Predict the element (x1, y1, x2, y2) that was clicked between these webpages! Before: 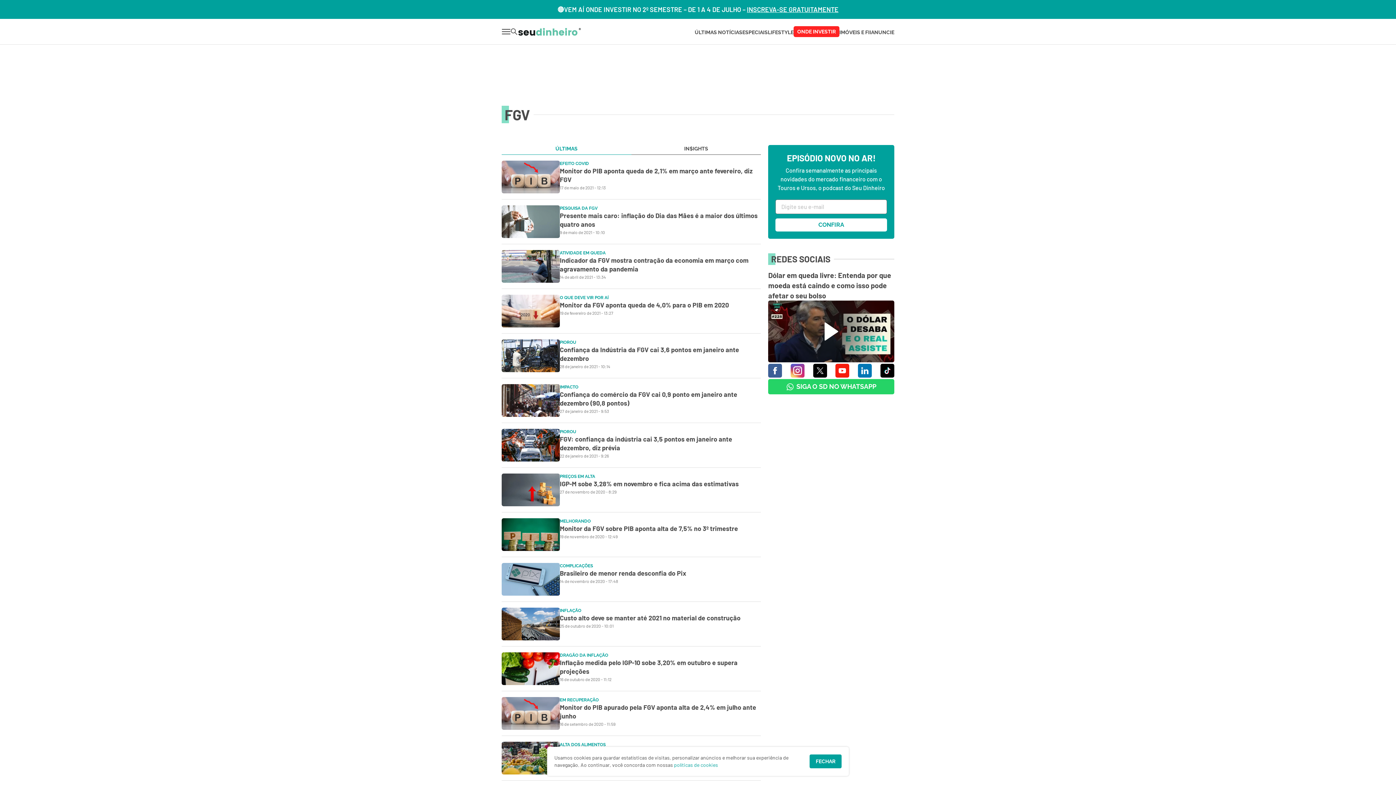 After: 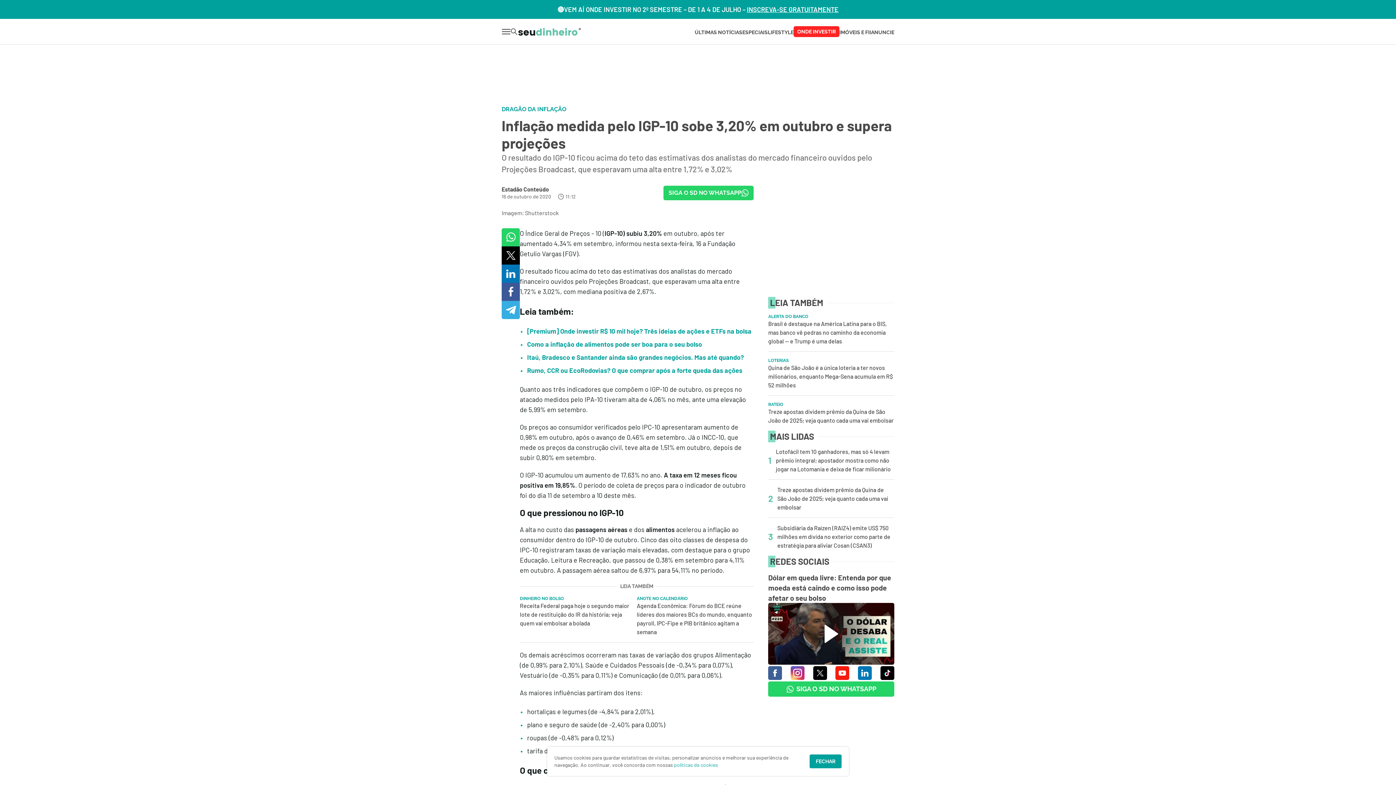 Action: label: image-link bbox: (501, 652, 560, 685)